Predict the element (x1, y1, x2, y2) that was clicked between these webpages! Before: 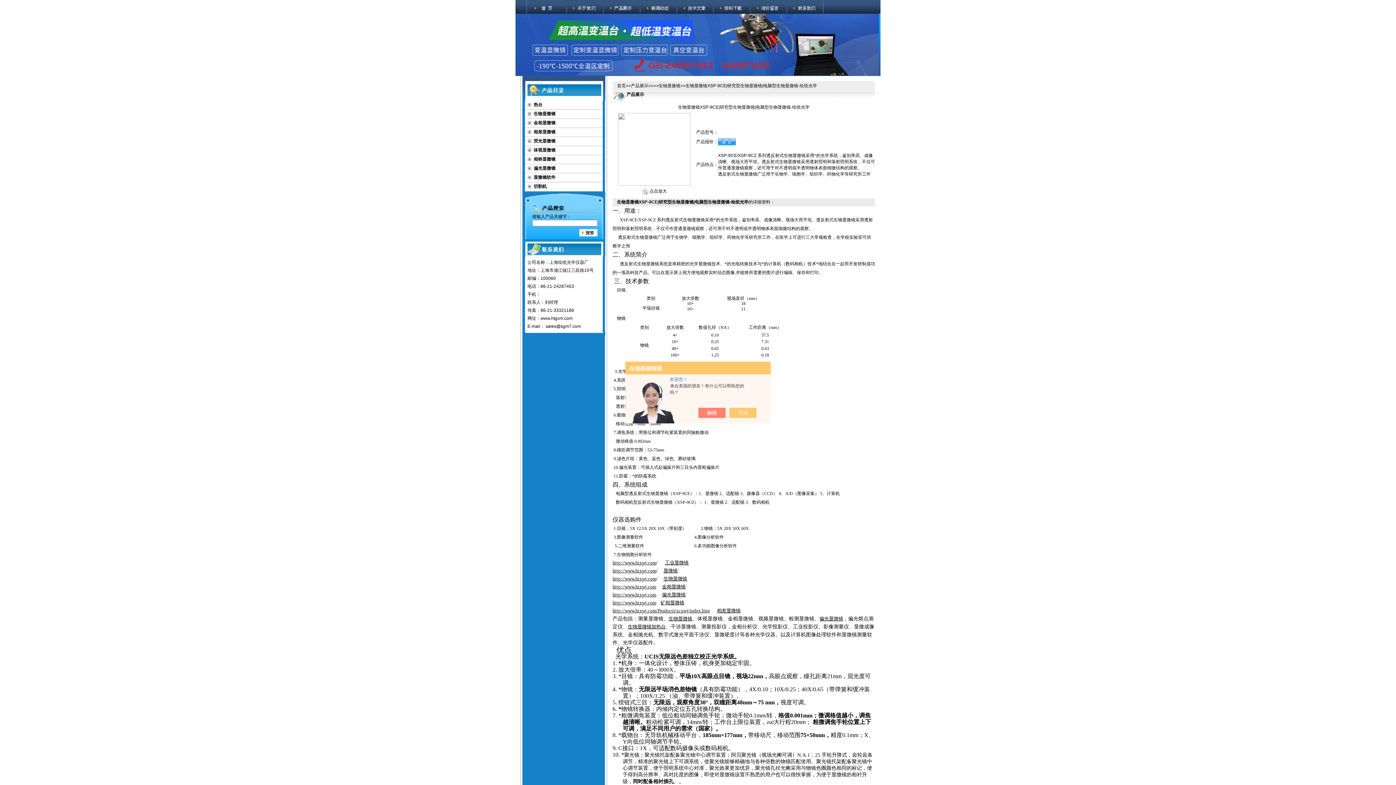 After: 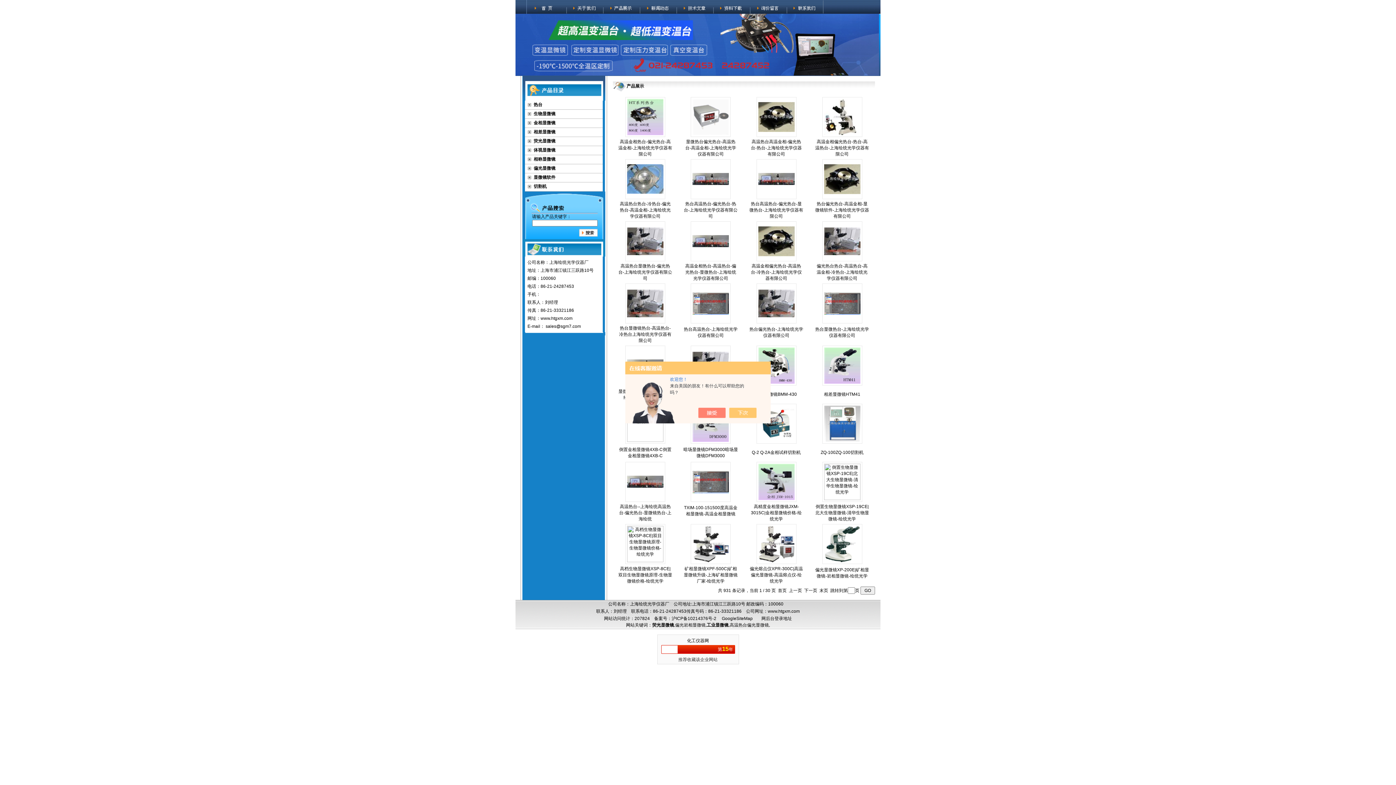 Action: bbox: (631, 83, 648, 88) label: 产品展示